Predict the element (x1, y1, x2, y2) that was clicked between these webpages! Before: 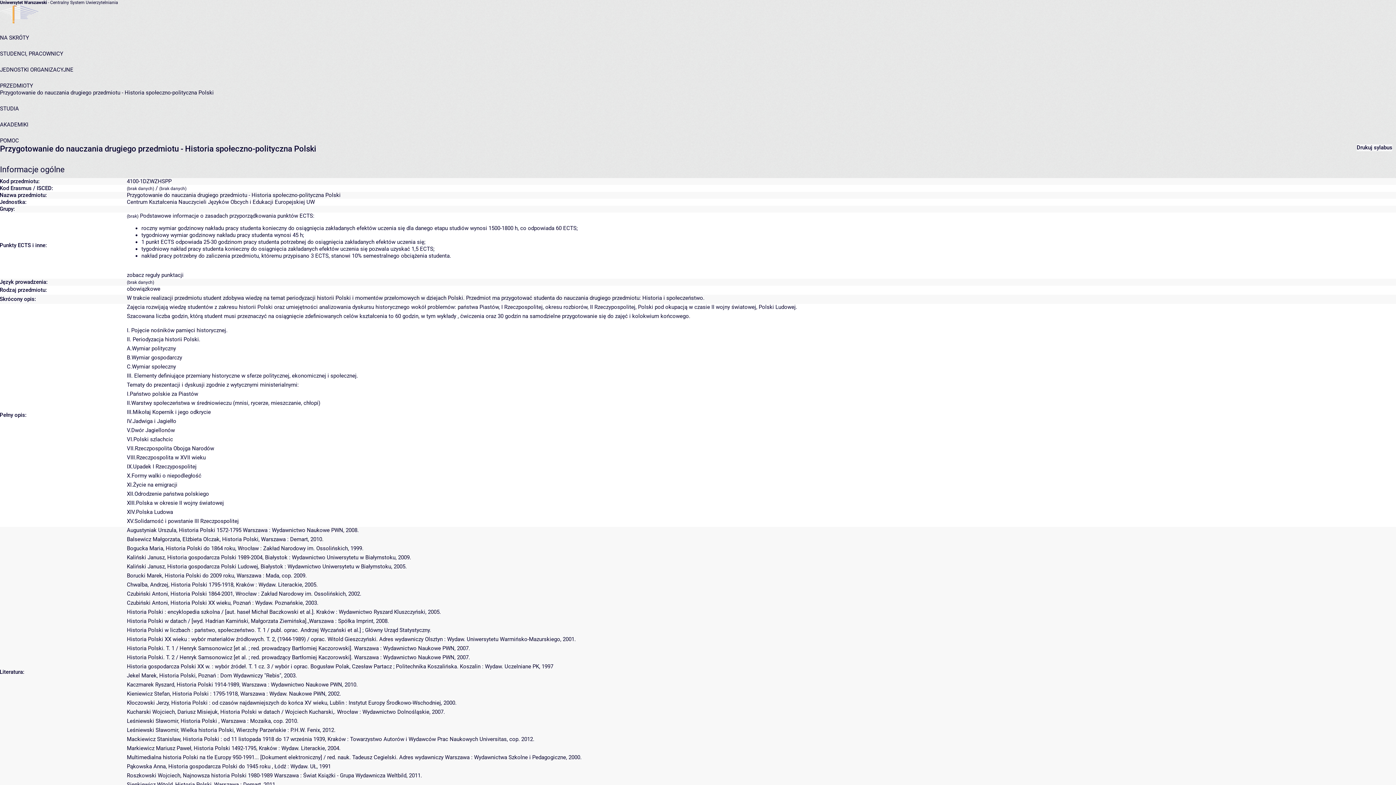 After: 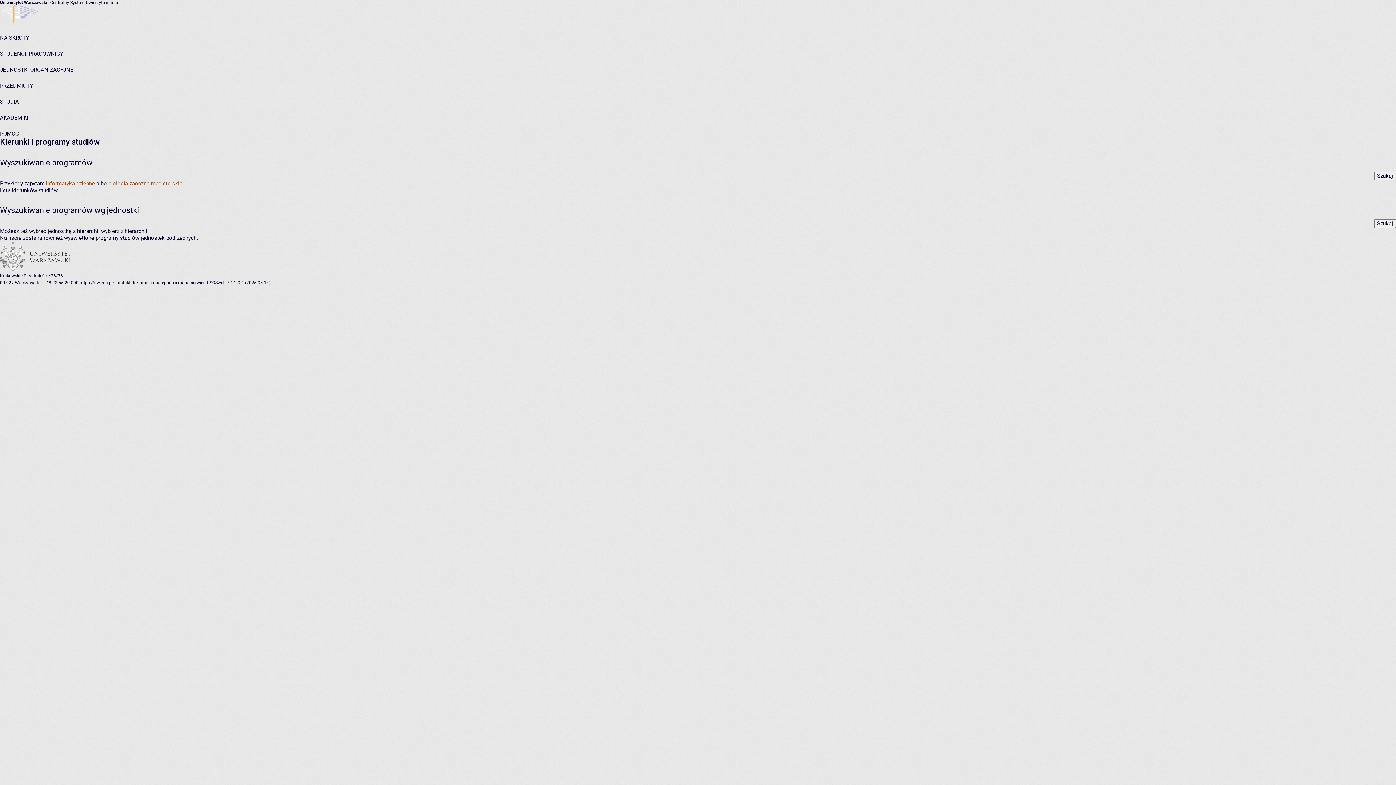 Action: bbox: (0, 105, 18, 112) label: STUDIA